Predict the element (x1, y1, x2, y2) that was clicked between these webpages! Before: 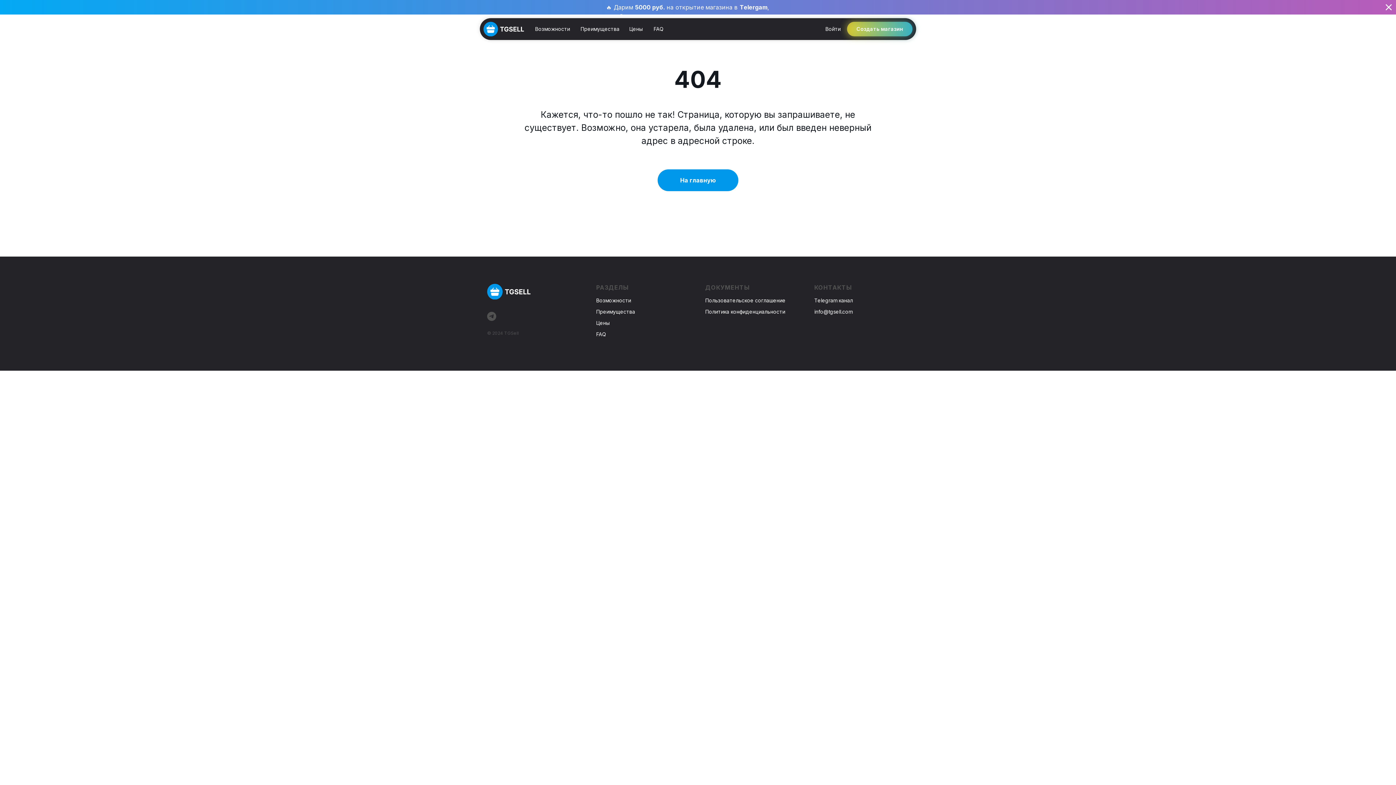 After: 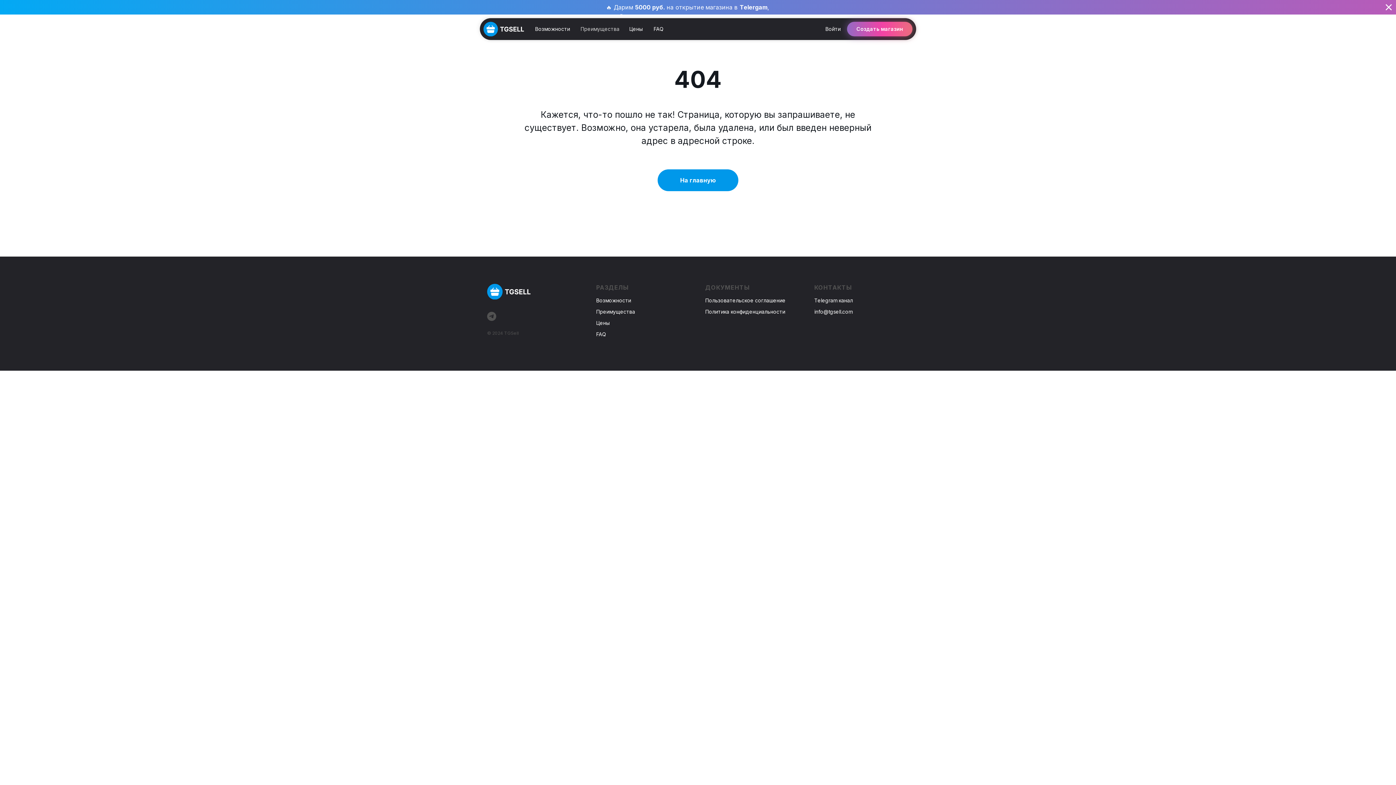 Action: label: Преимущества bbox: (580, 21, 619, 36)